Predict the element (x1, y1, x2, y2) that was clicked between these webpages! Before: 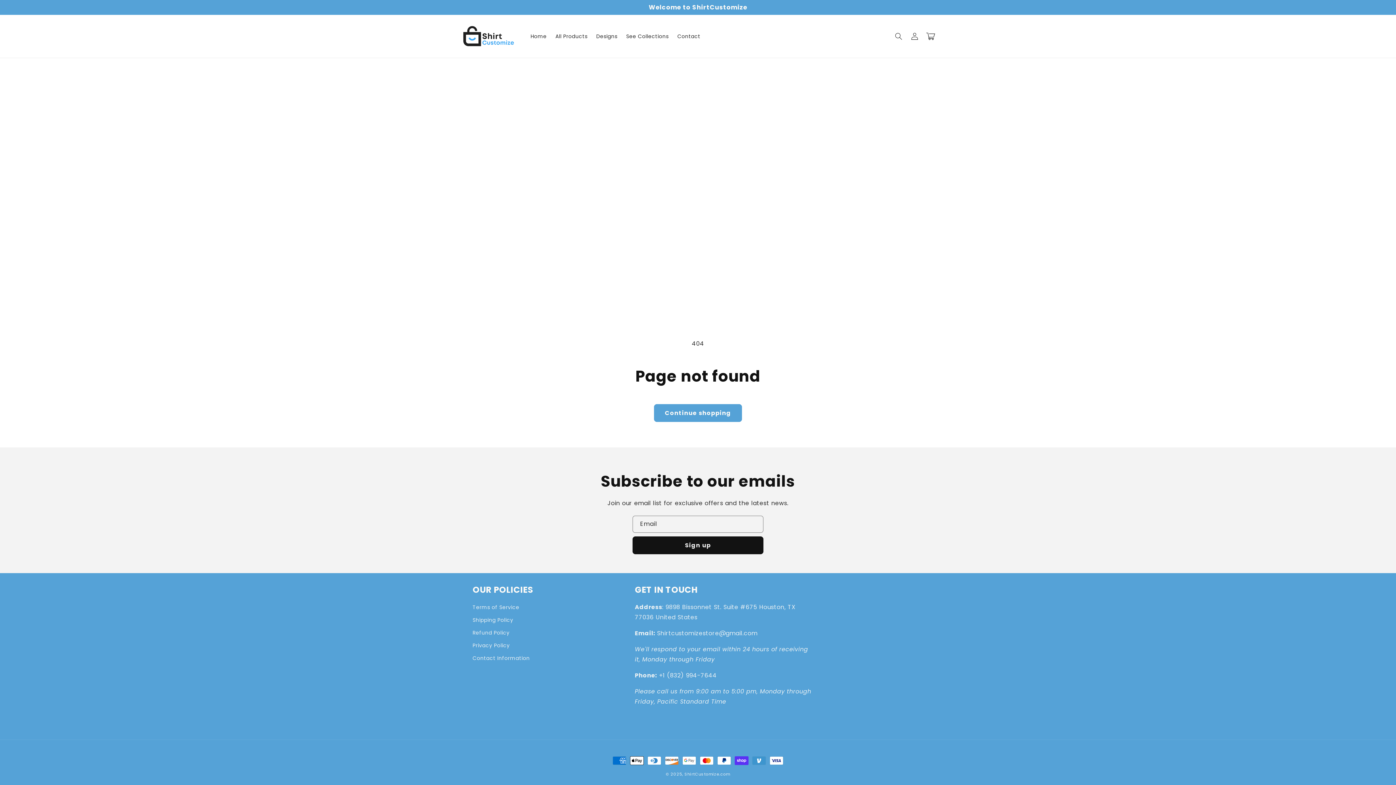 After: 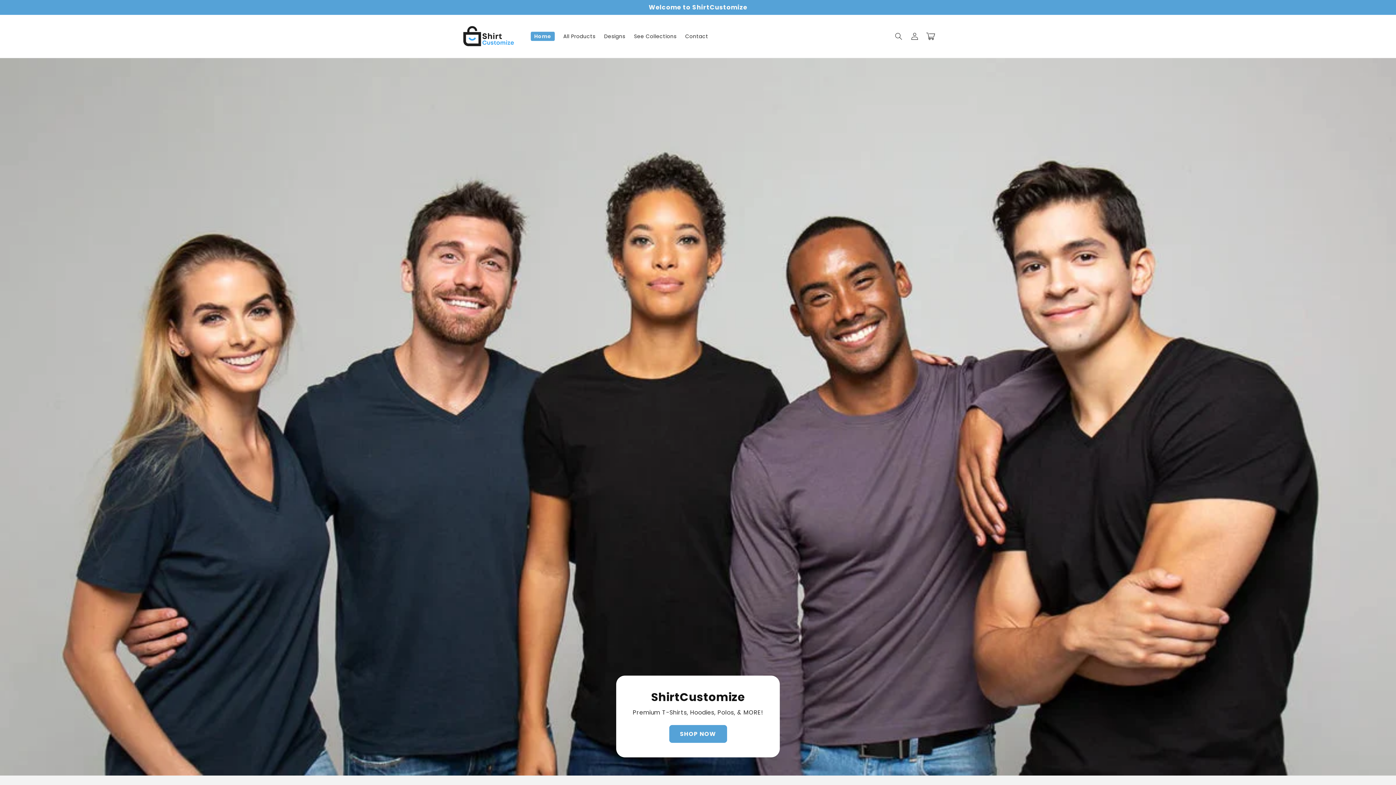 Action: bbox: (459, 22, 519, 50)